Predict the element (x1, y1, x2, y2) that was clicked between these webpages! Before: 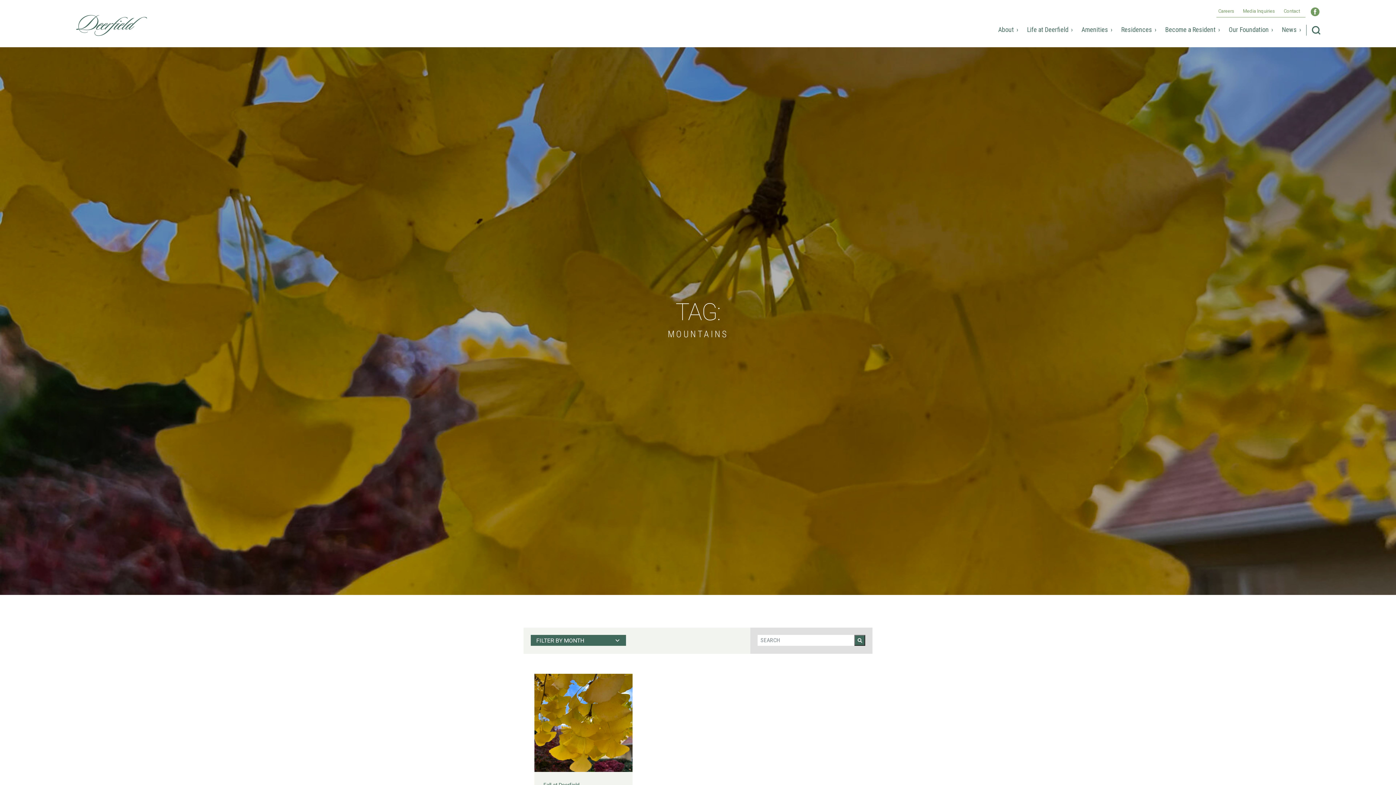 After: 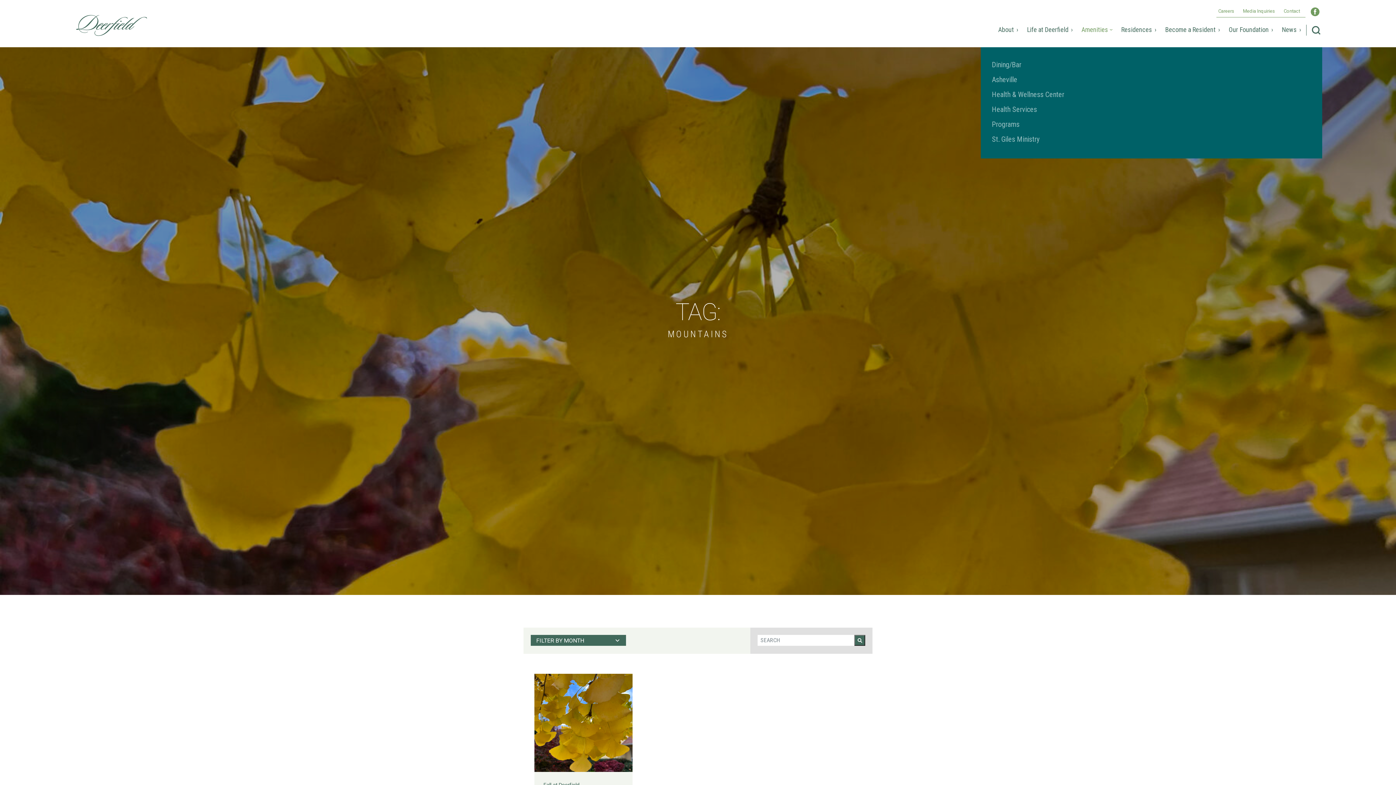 Action: bbox: (1080, 24, 1114, 47) label: Amenities